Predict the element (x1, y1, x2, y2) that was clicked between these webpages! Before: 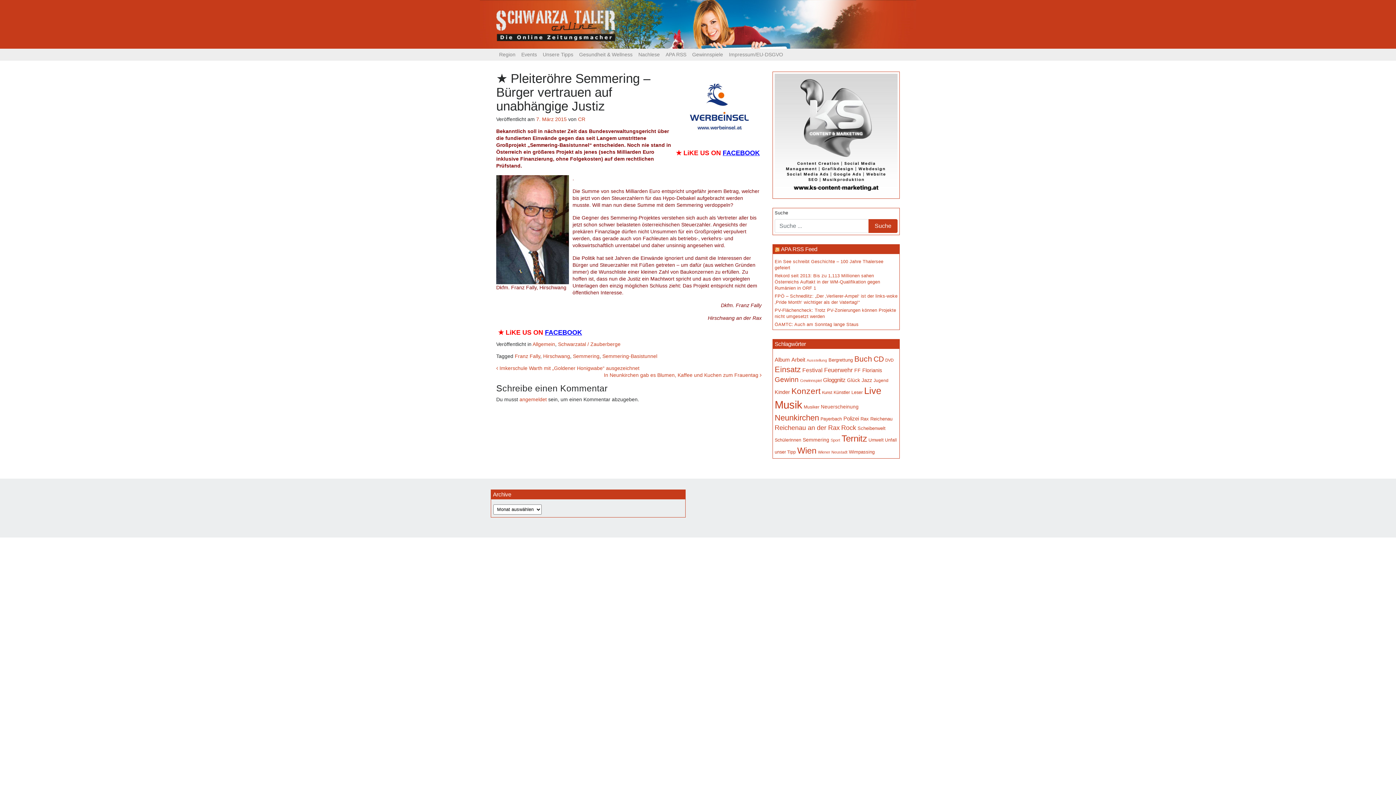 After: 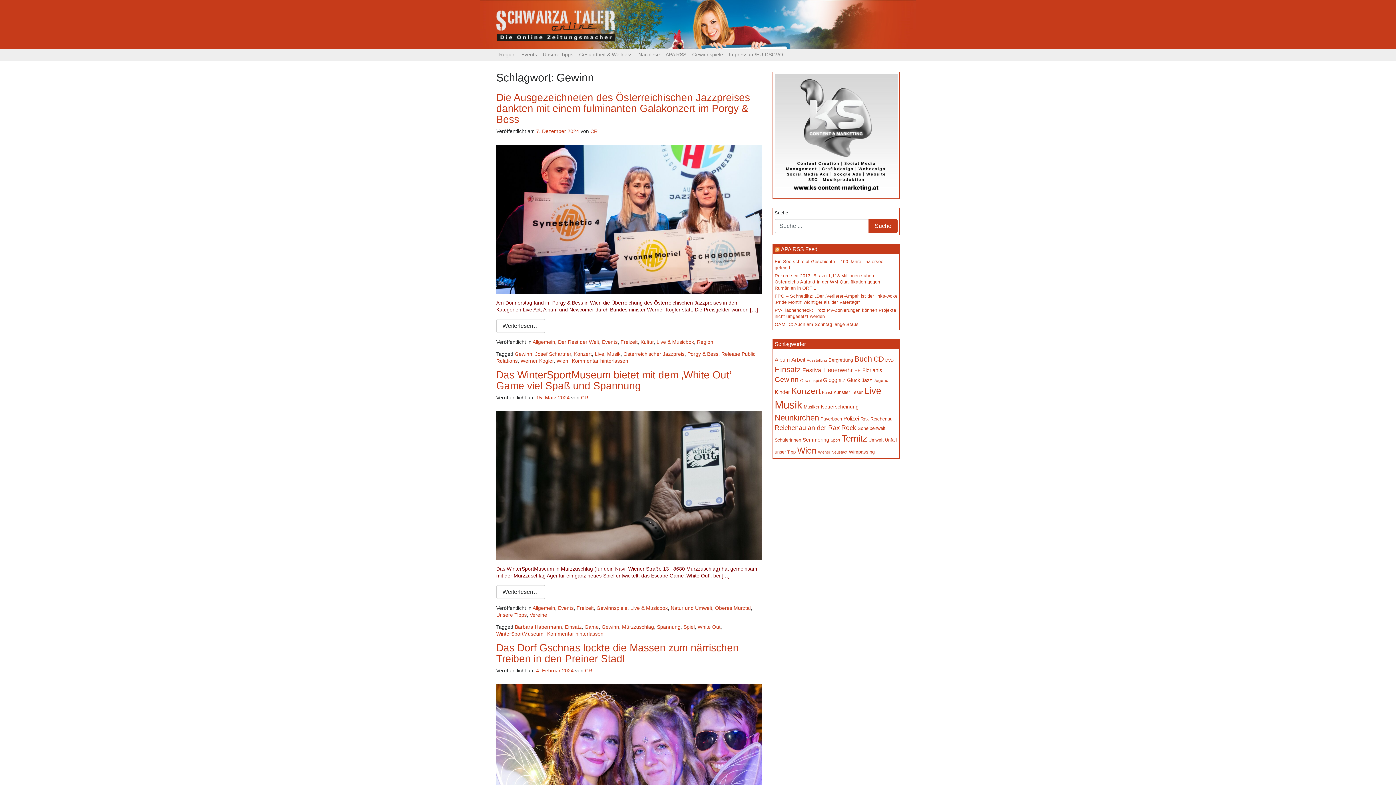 Action: label: Gewinn (313 Einträge) bbox: (774, 375, 798, 383)